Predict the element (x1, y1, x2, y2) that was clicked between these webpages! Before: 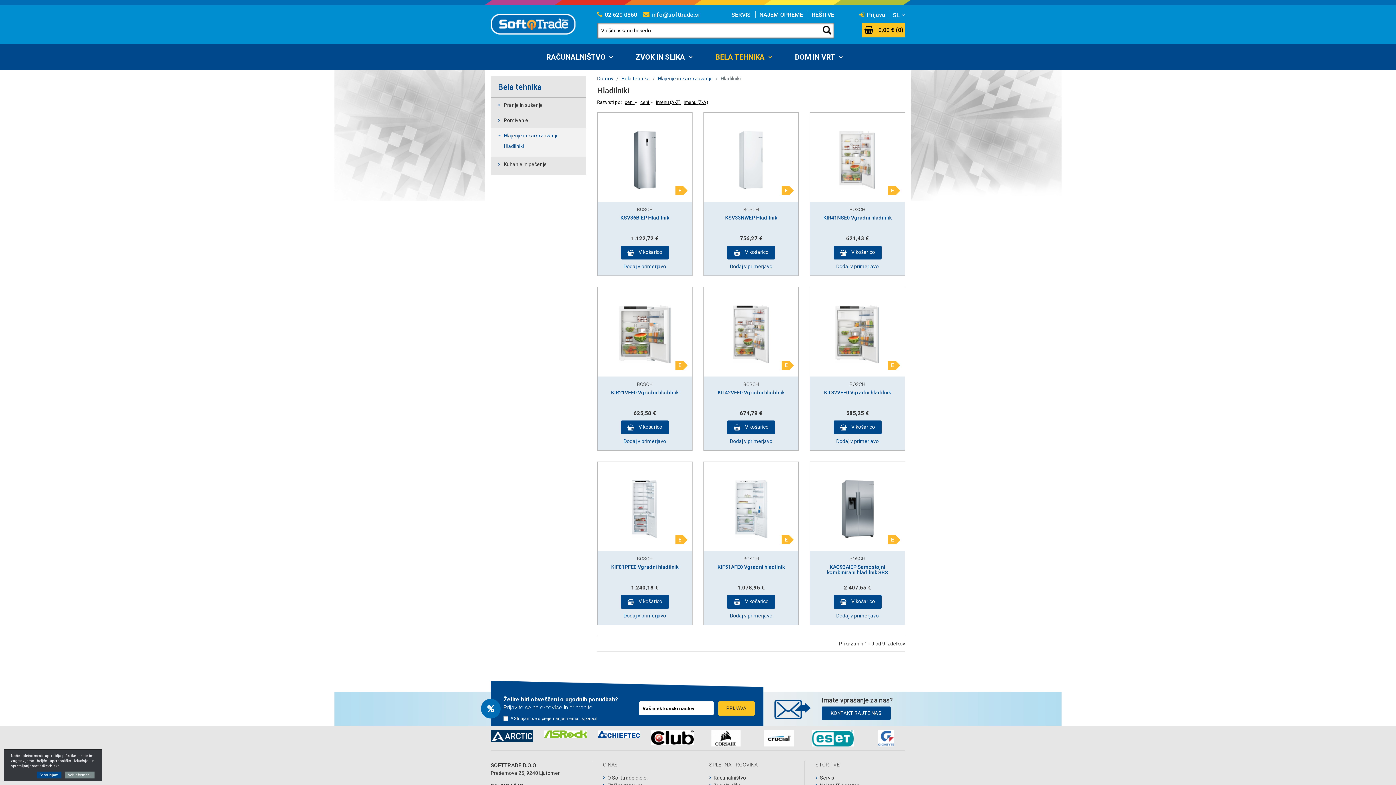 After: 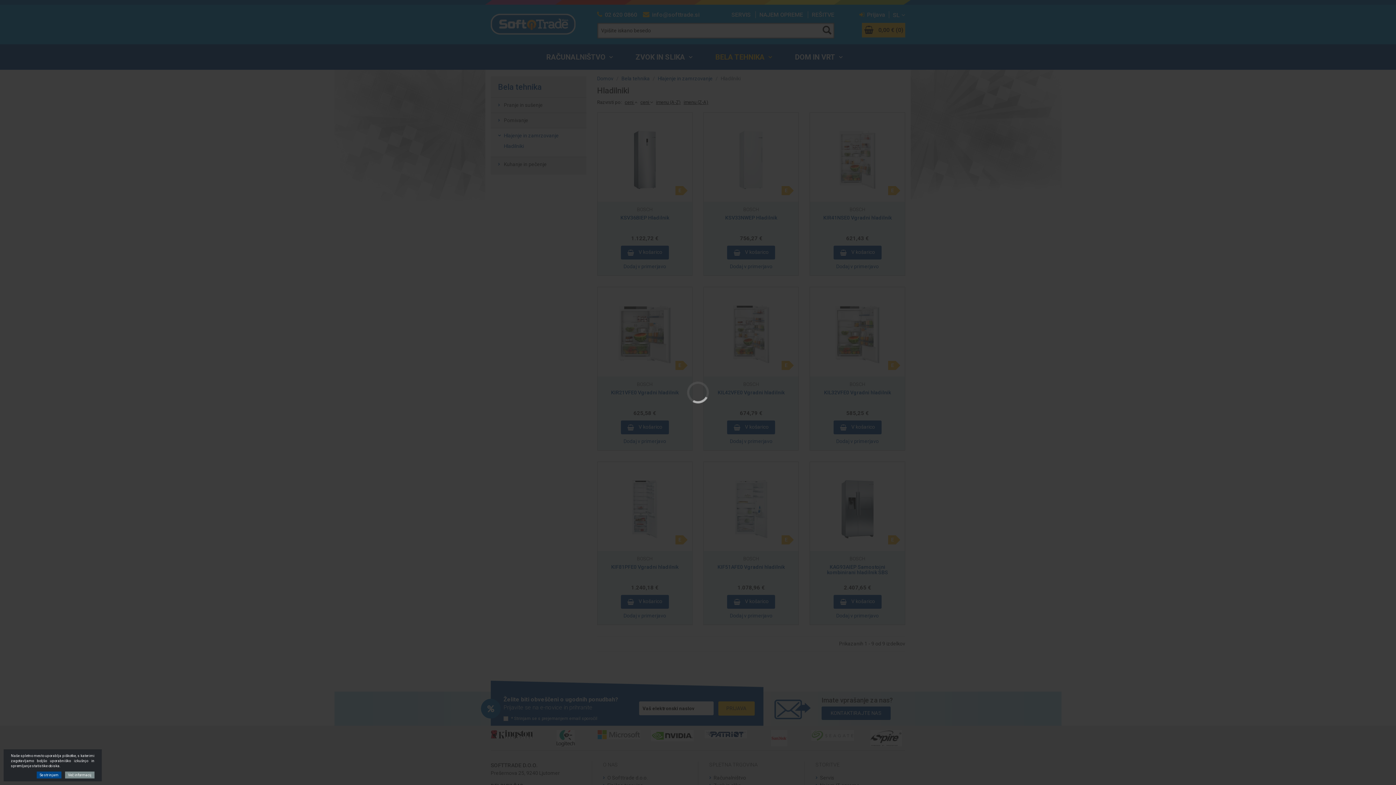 Action: bbox: (675, 535, 692, 544) label: E